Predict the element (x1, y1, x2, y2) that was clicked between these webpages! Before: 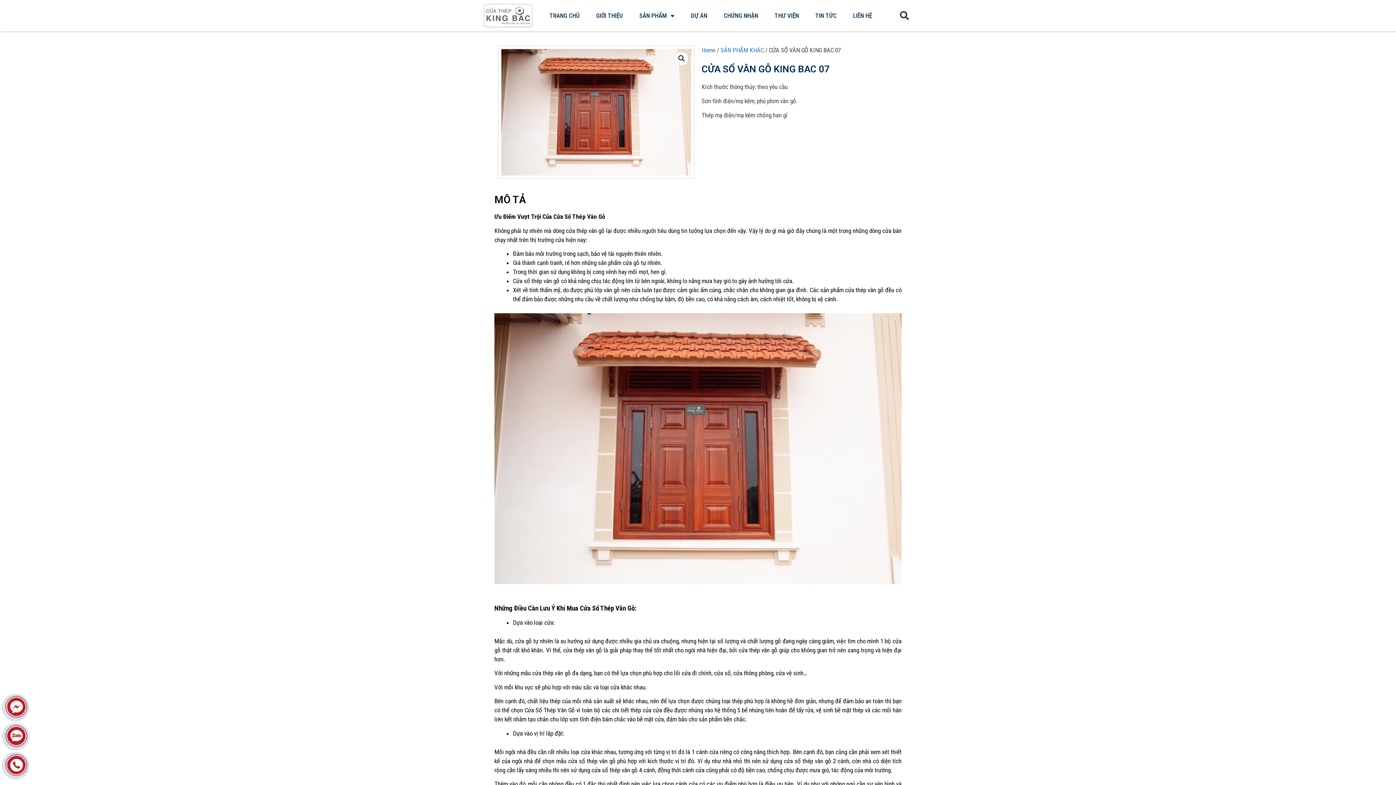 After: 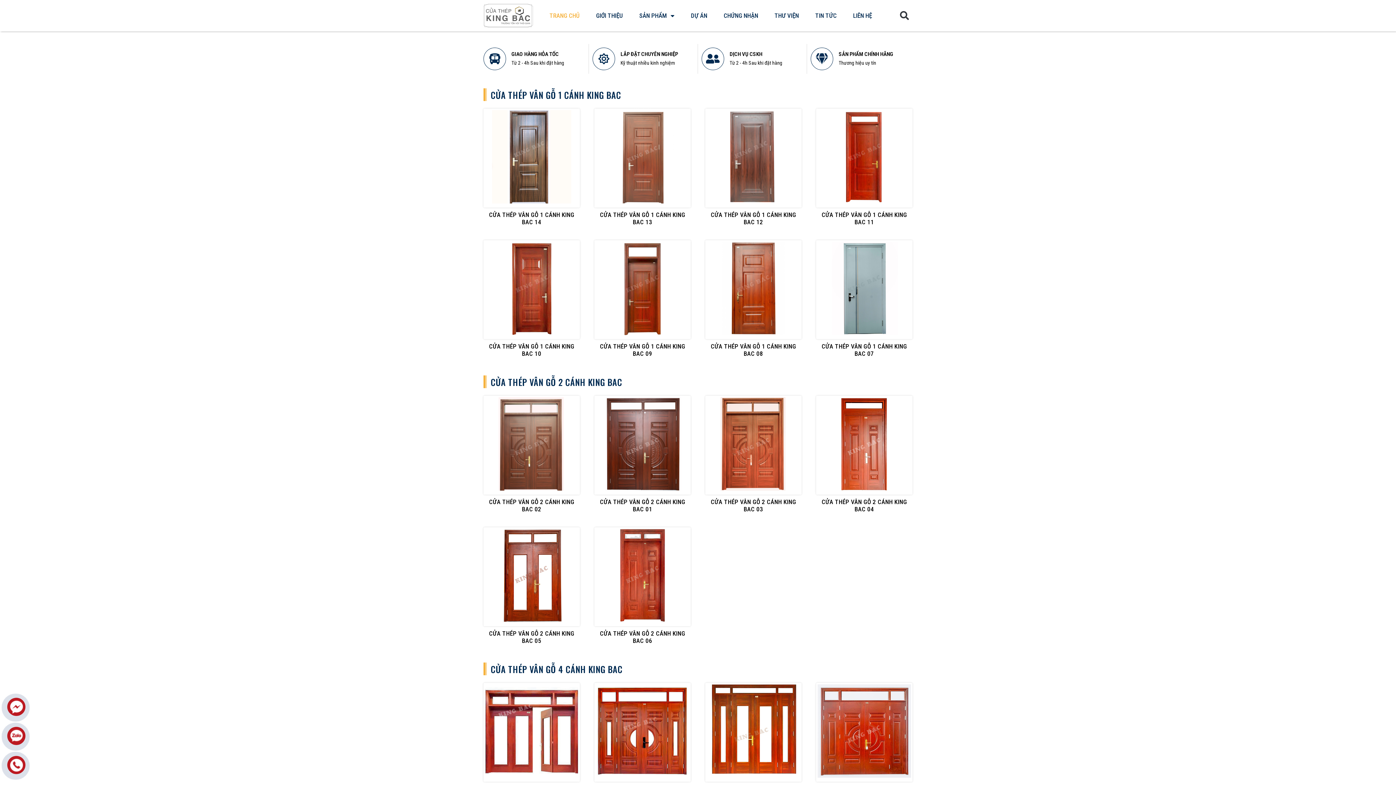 Action: label: TRANG CHỦ bbox: (546, 12, 583, 19)